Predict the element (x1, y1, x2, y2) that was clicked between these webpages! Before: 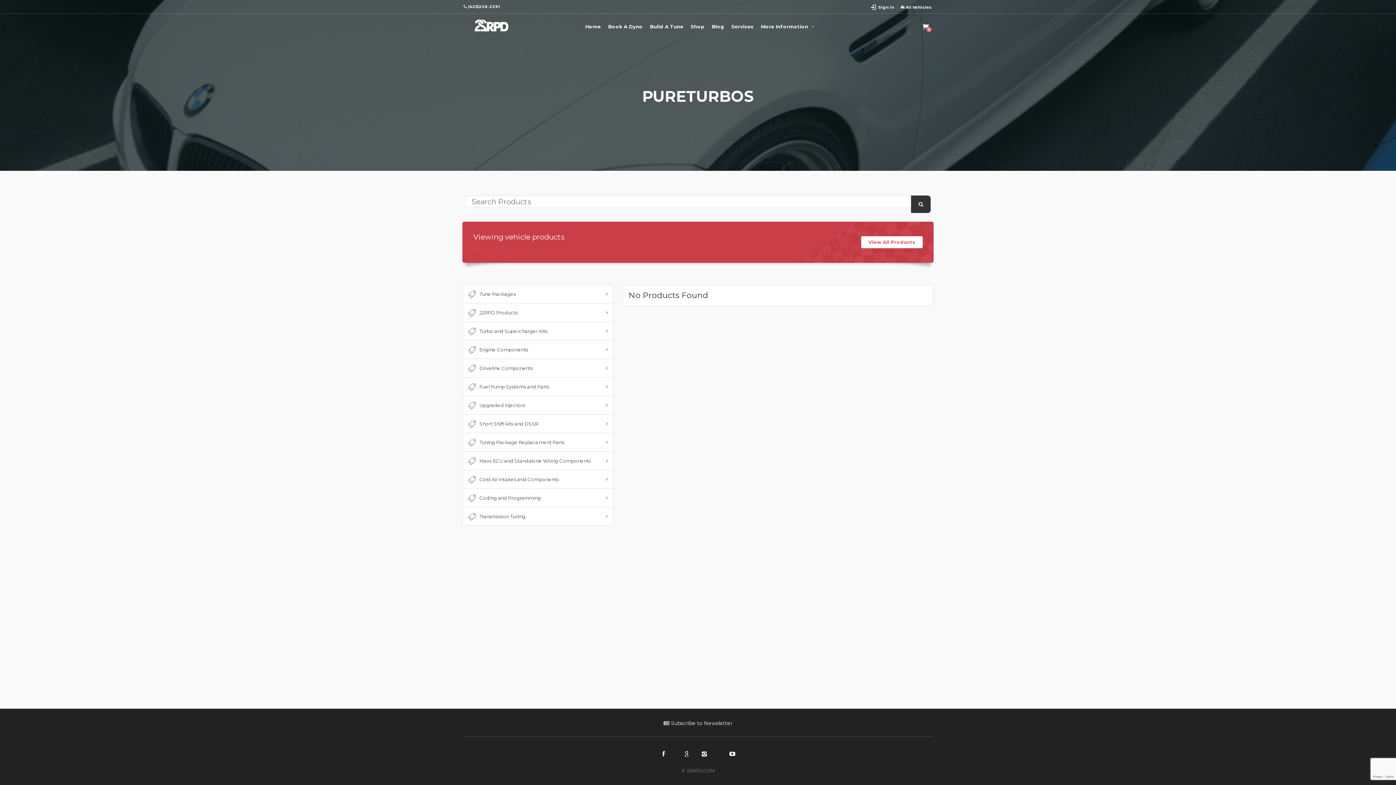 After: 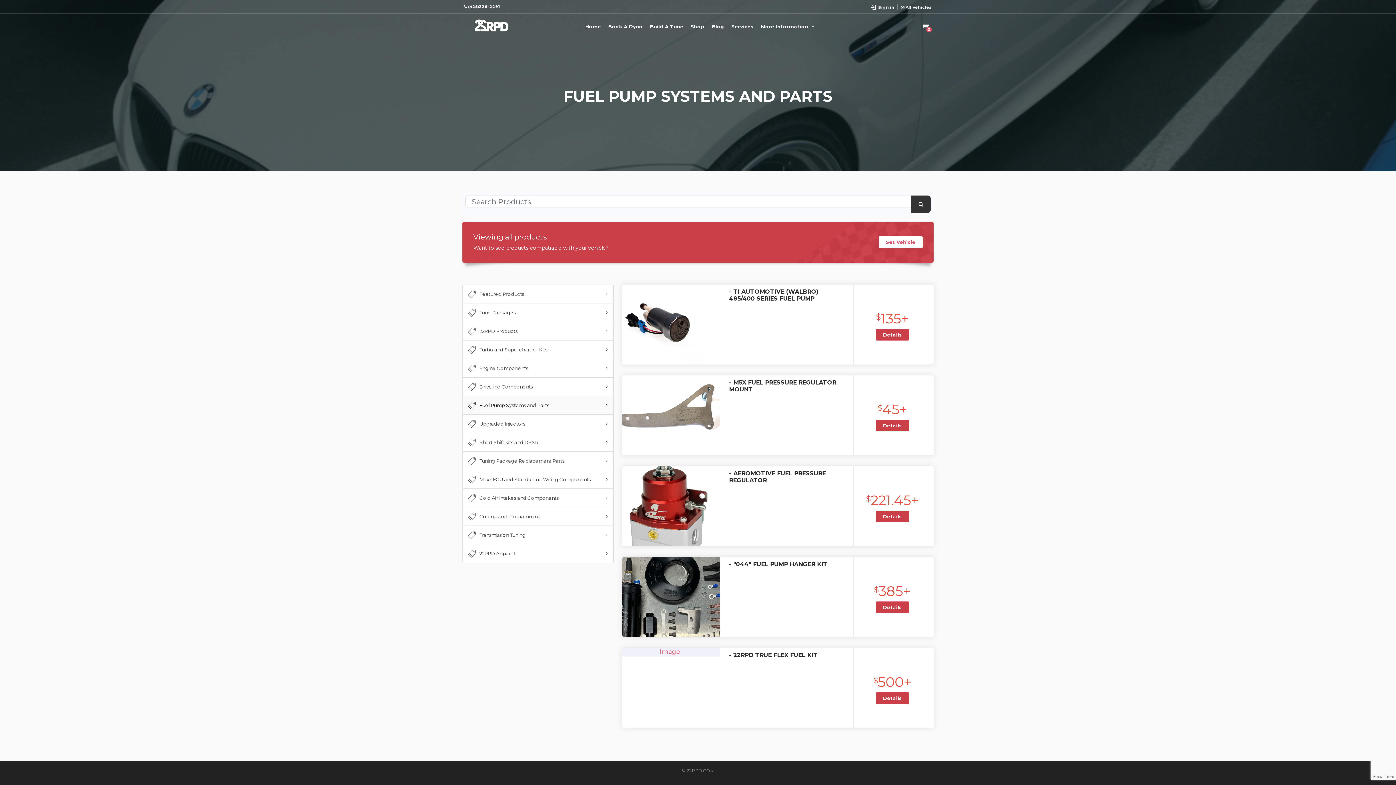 Action: label: Fuel Pump Systems and Parts bbox: (462, 377, 613, 396)